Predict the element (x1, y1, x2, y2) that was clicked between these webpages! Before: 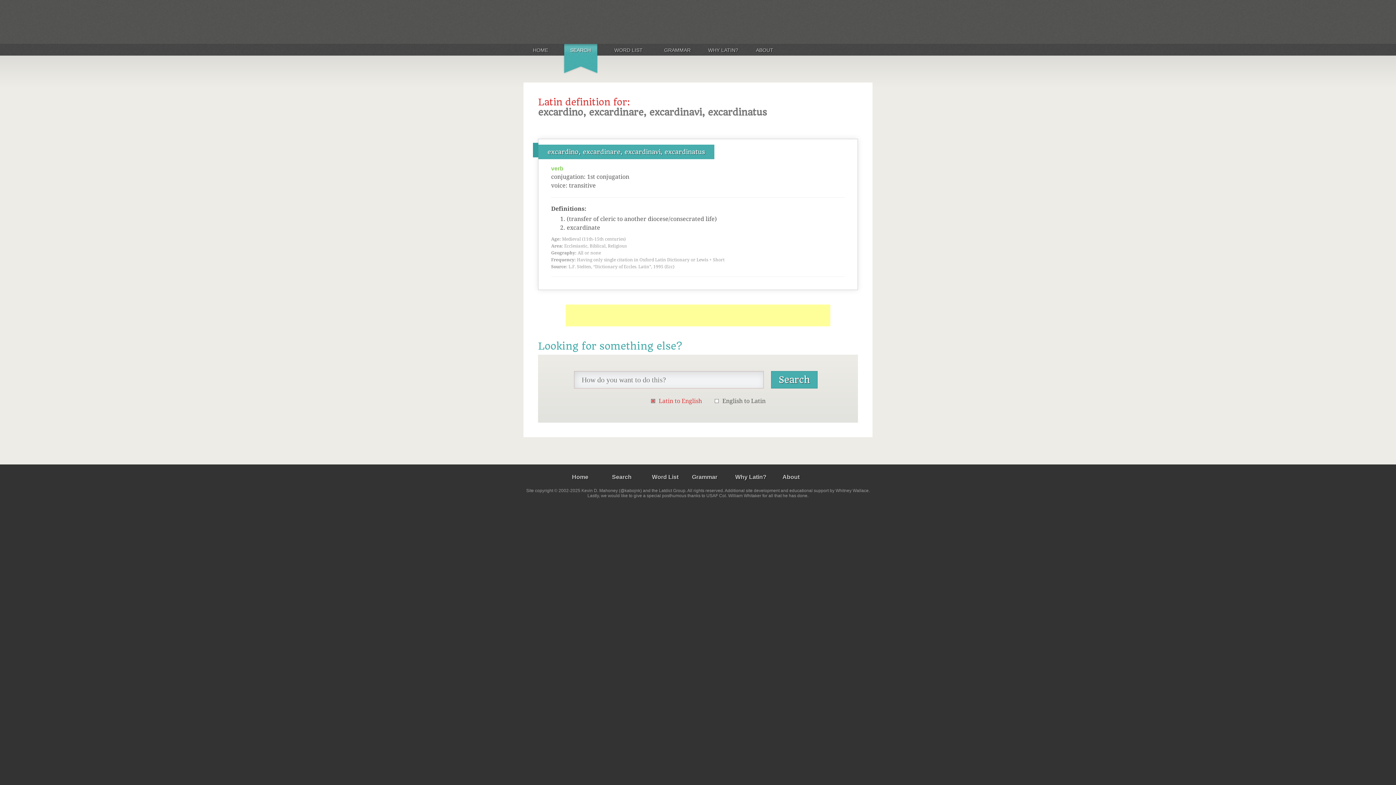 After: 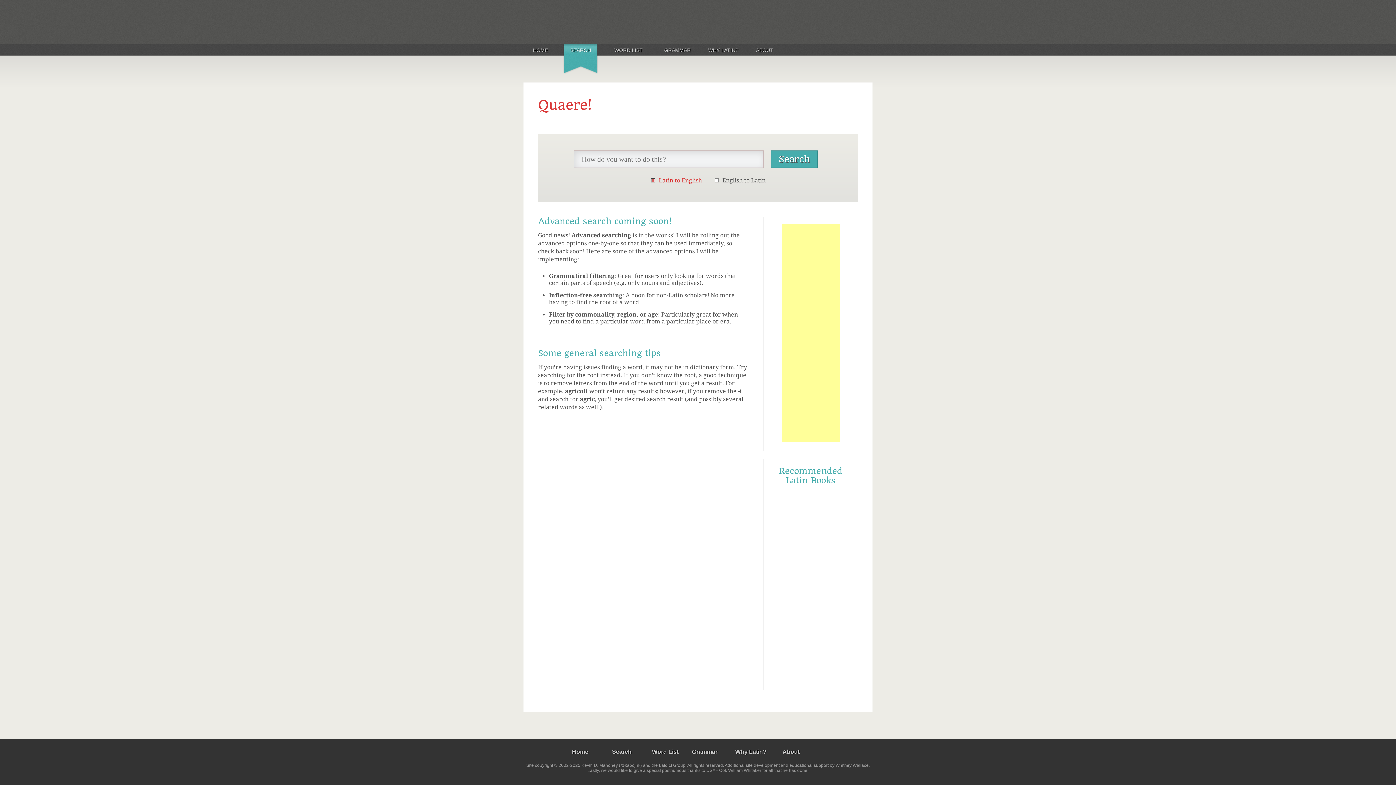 Action: bbox: (563, 46, 598, 54) label: SEARCH